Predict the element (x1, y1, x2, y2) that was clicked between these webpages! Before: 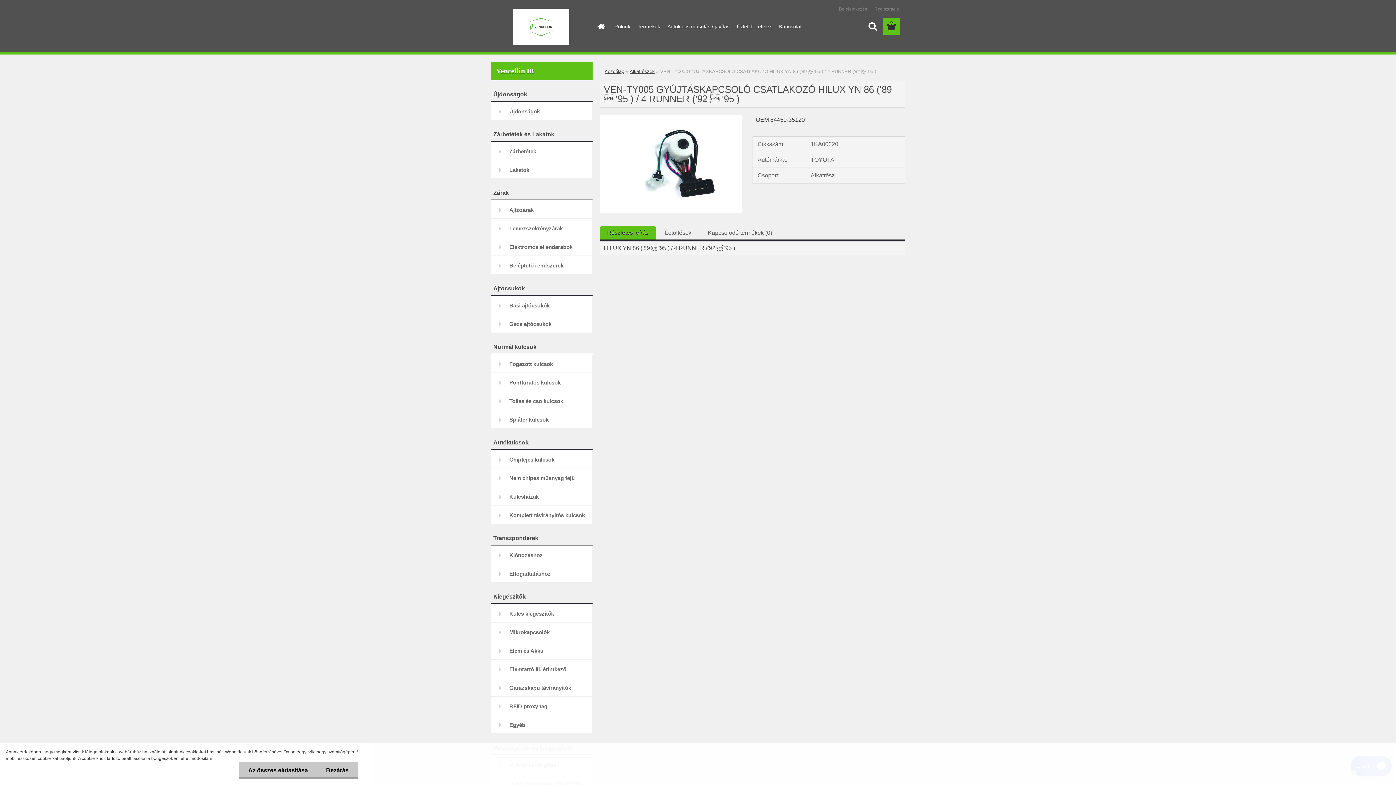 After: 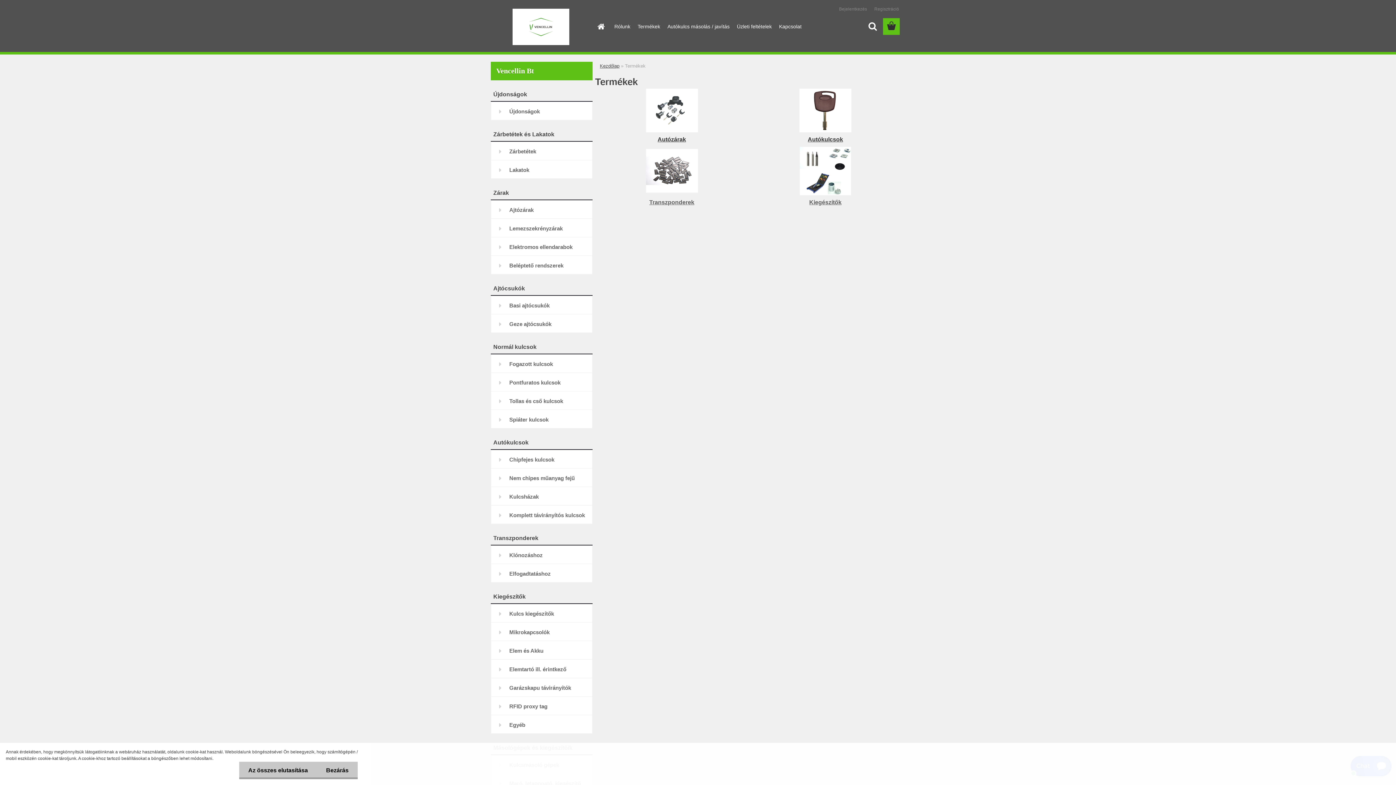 Action: bbox: (634, 18, 664, 34) label: Termékek